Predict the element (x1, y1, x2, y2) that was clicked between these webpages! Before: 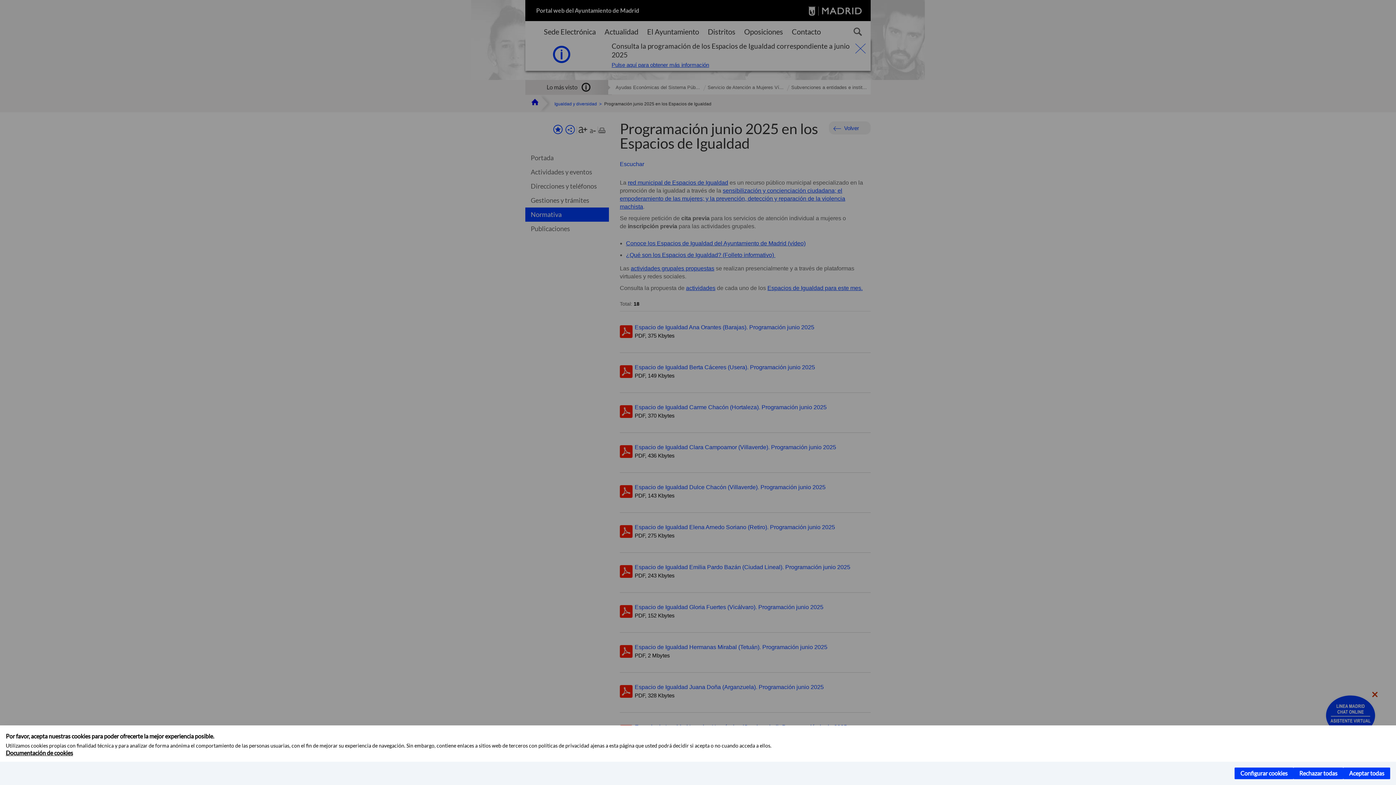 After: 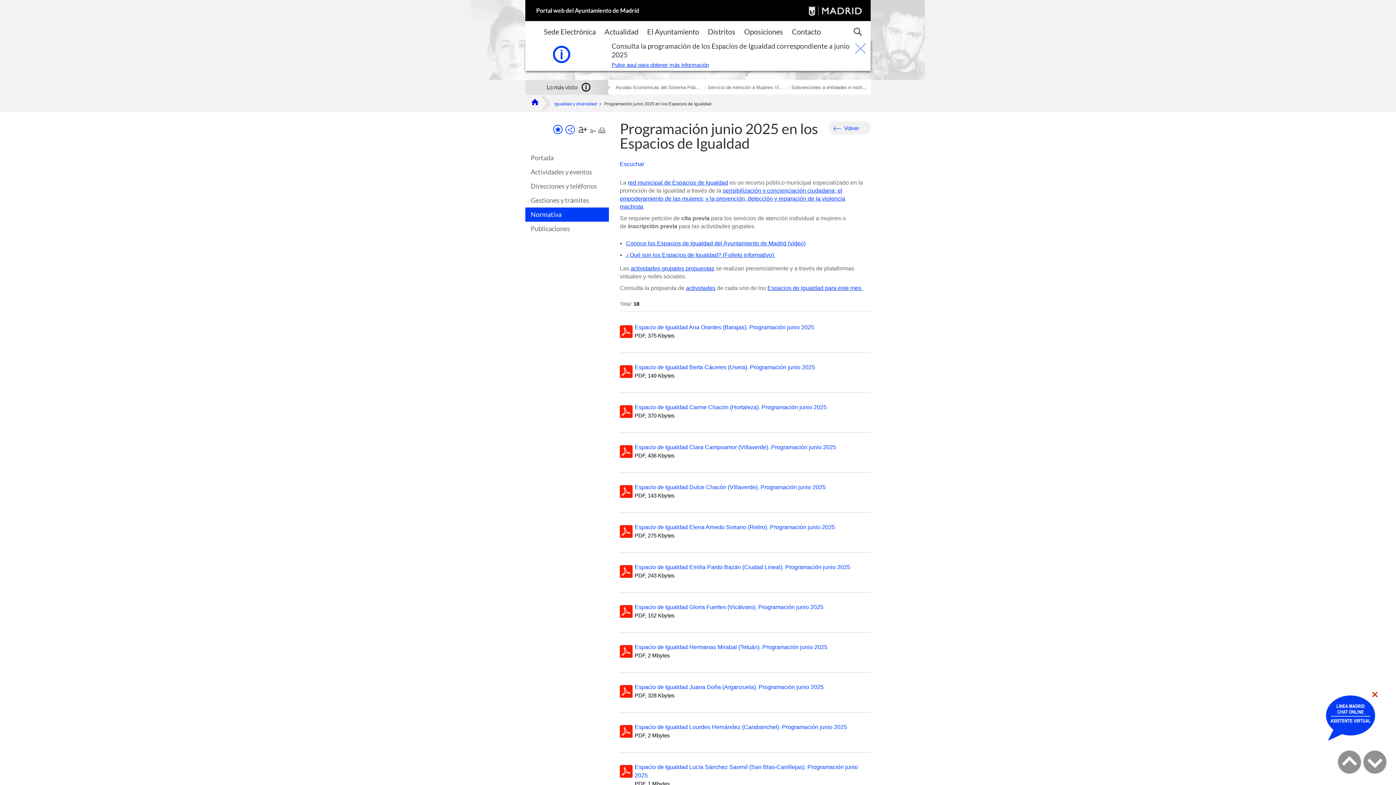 Action: bbox: (1343, 768, 1390, 779) label: Aceptar todas